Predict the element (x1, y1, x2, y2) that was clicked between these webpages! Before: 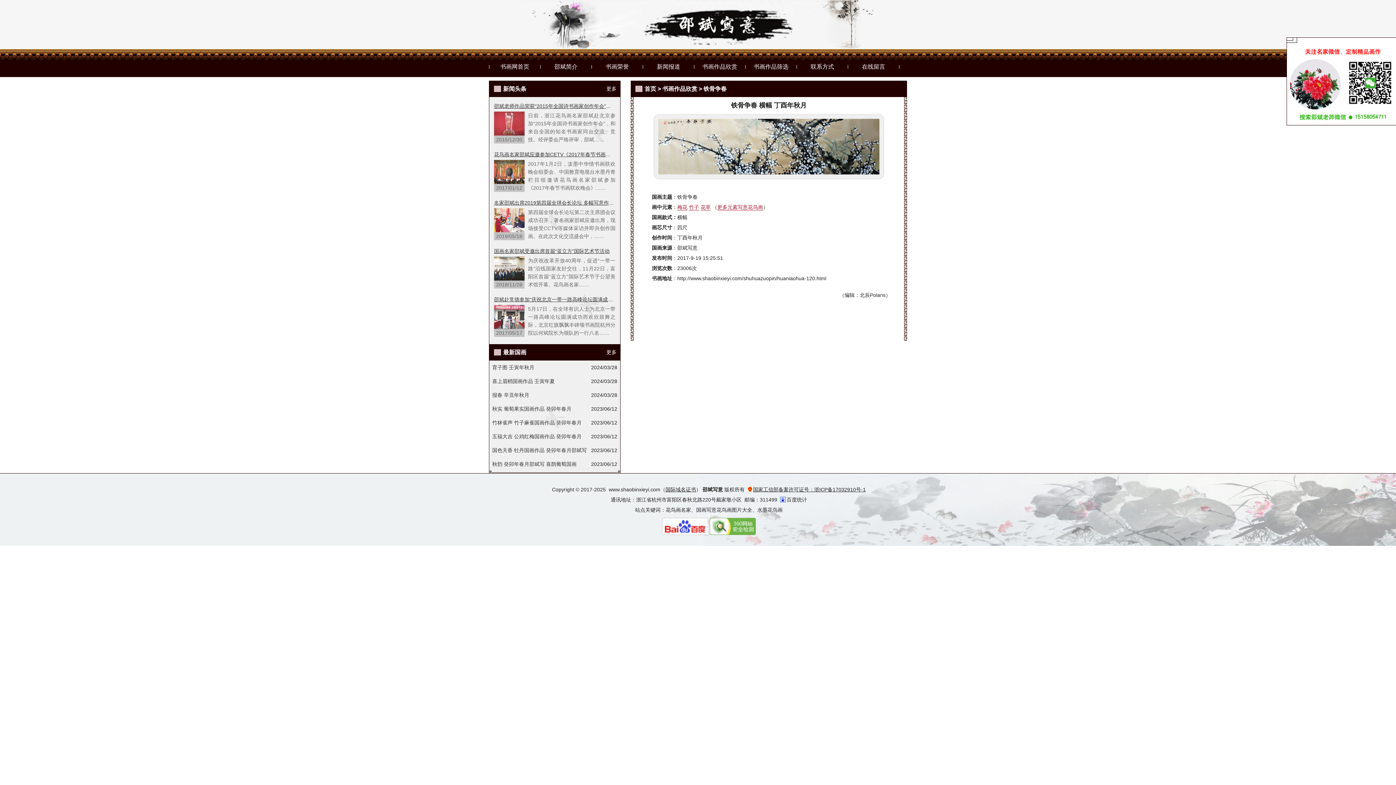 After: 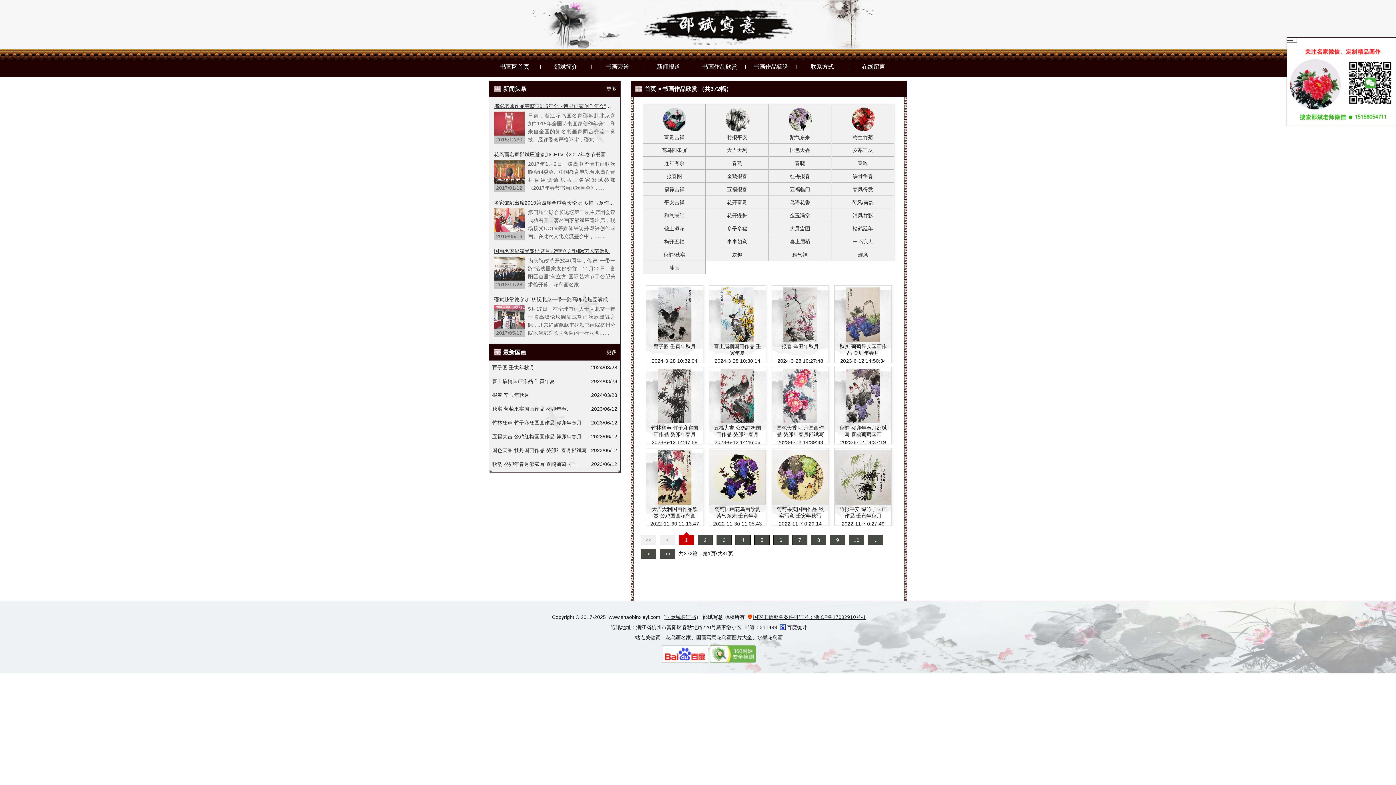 Action: bbox: (606, 344, 616, 360) label: 更多